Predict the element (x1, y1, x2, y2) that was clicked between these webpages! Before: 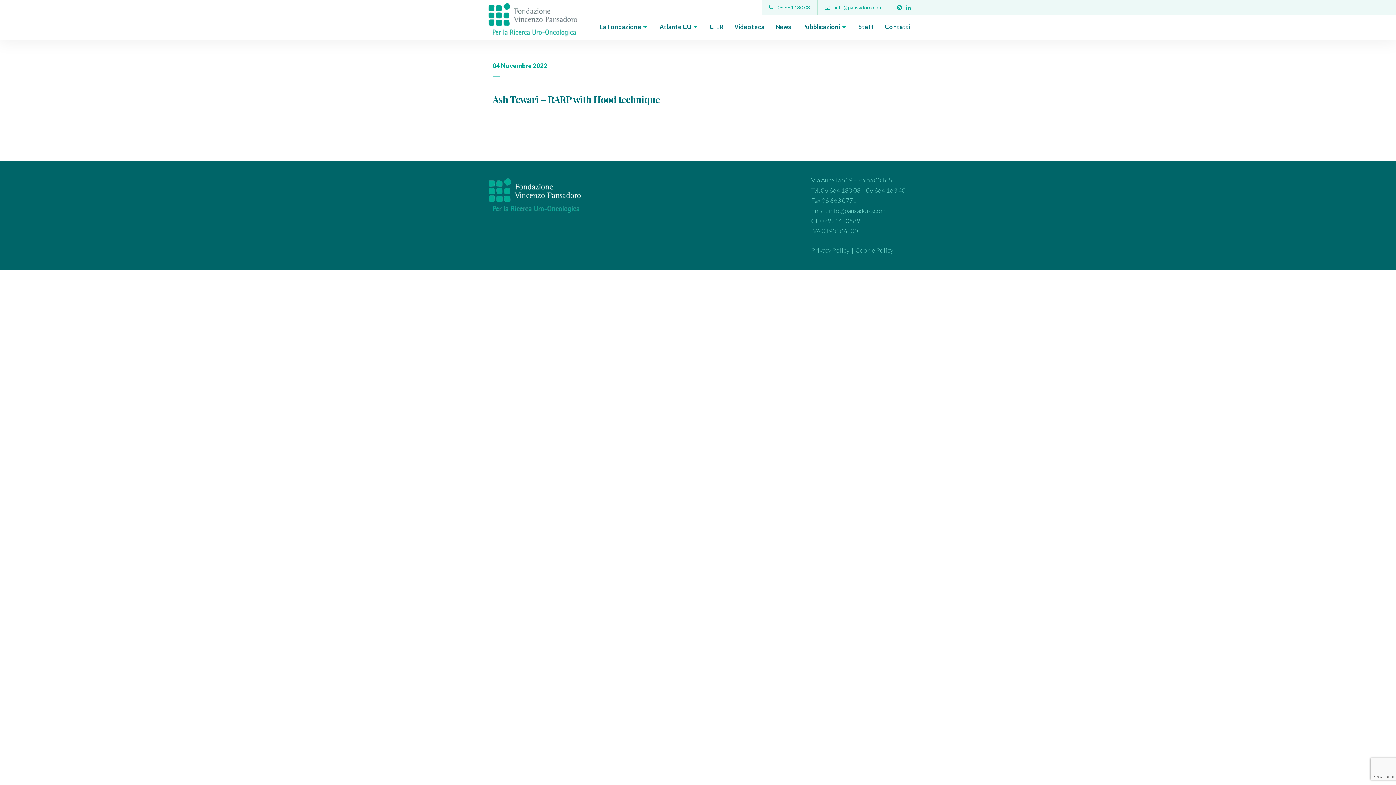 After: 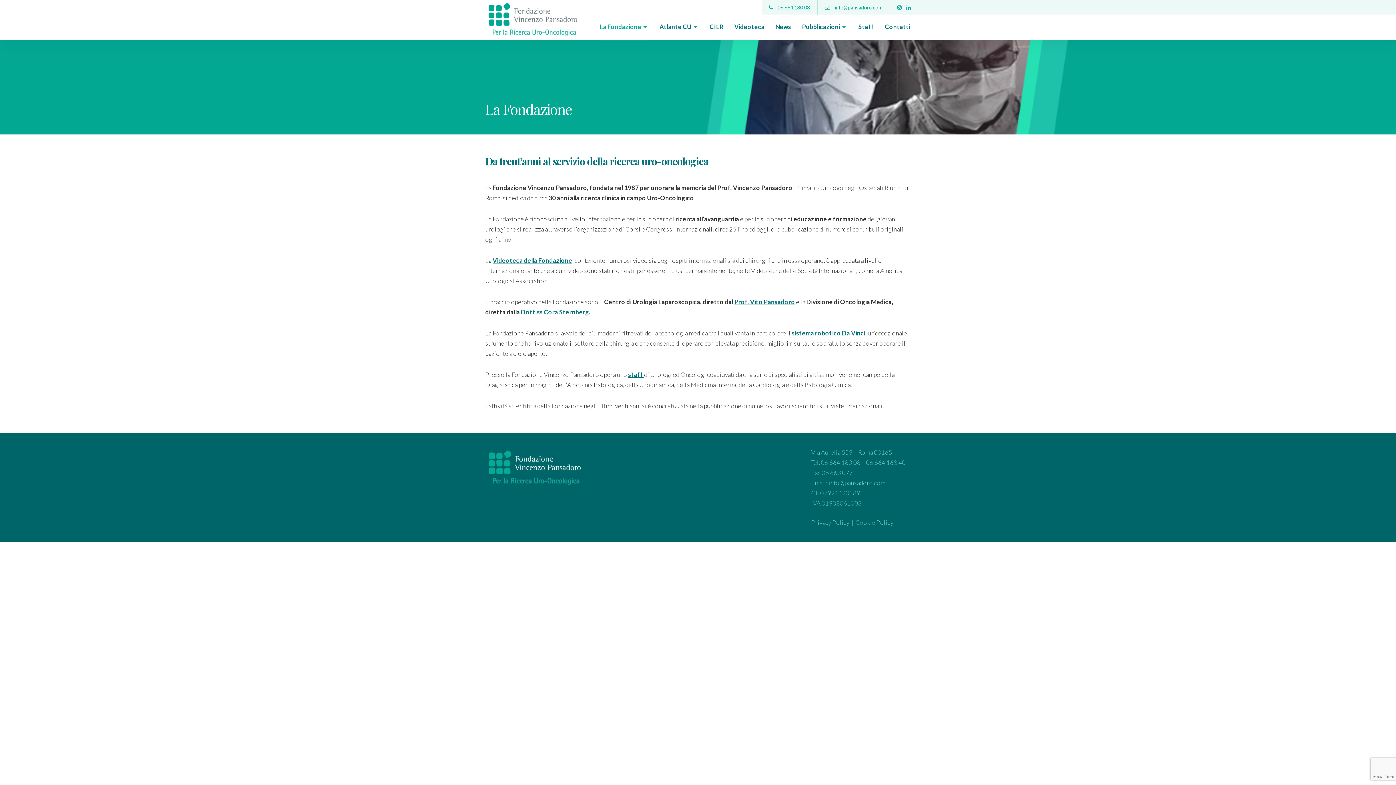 Action: label: La Fondazione  bbox: (600, 14, 648, 40)